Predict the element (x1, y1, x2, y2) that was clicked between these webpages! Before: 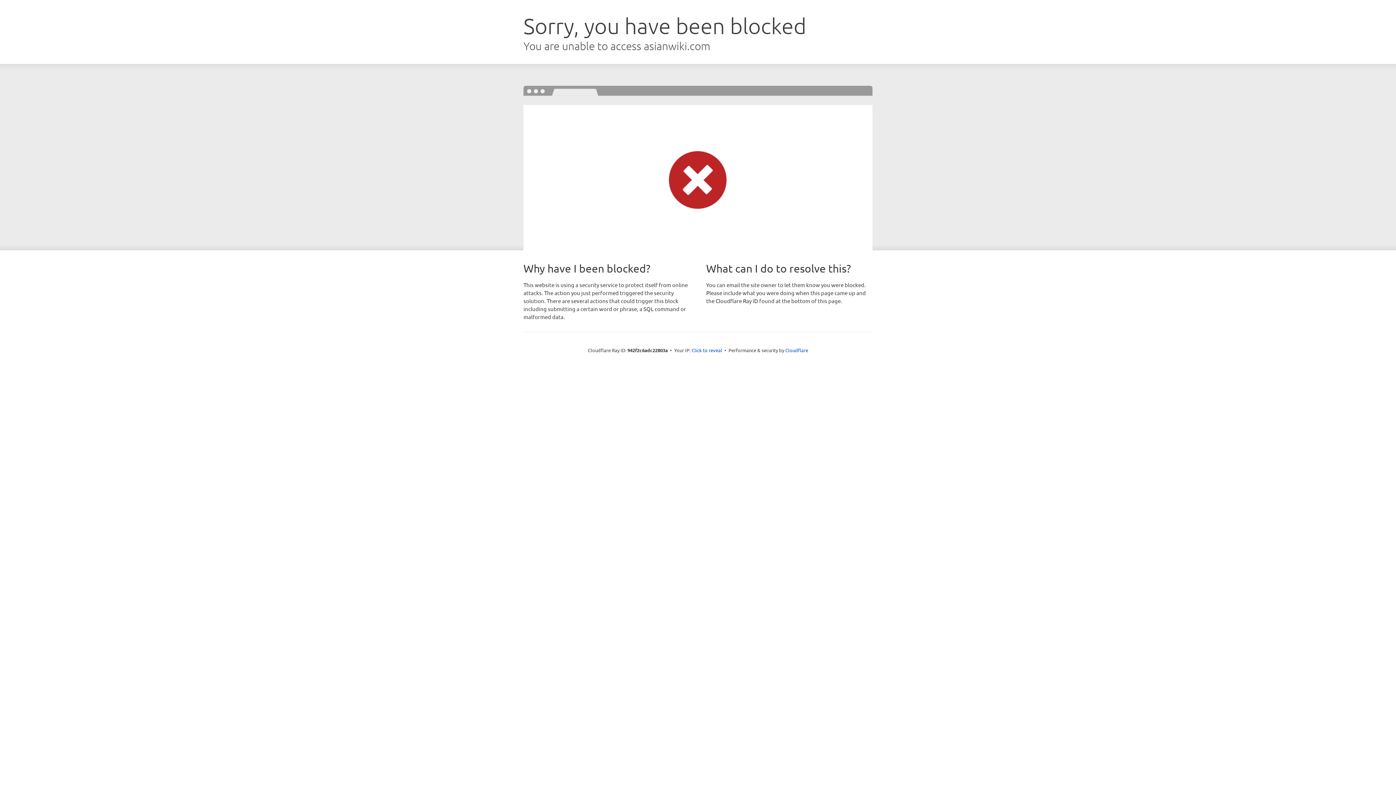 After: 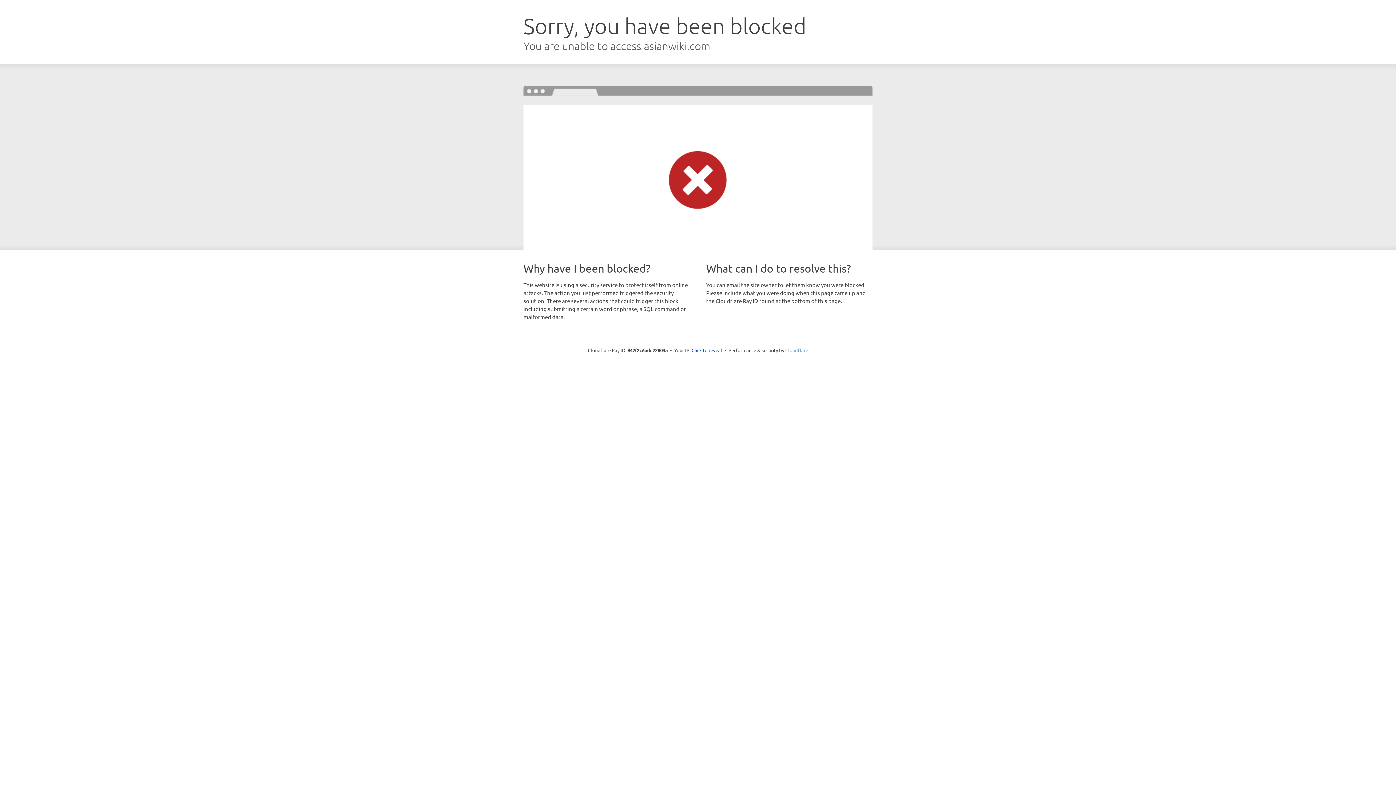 Action: label: Cloudflare bbox: (785, 347, 808, 353)